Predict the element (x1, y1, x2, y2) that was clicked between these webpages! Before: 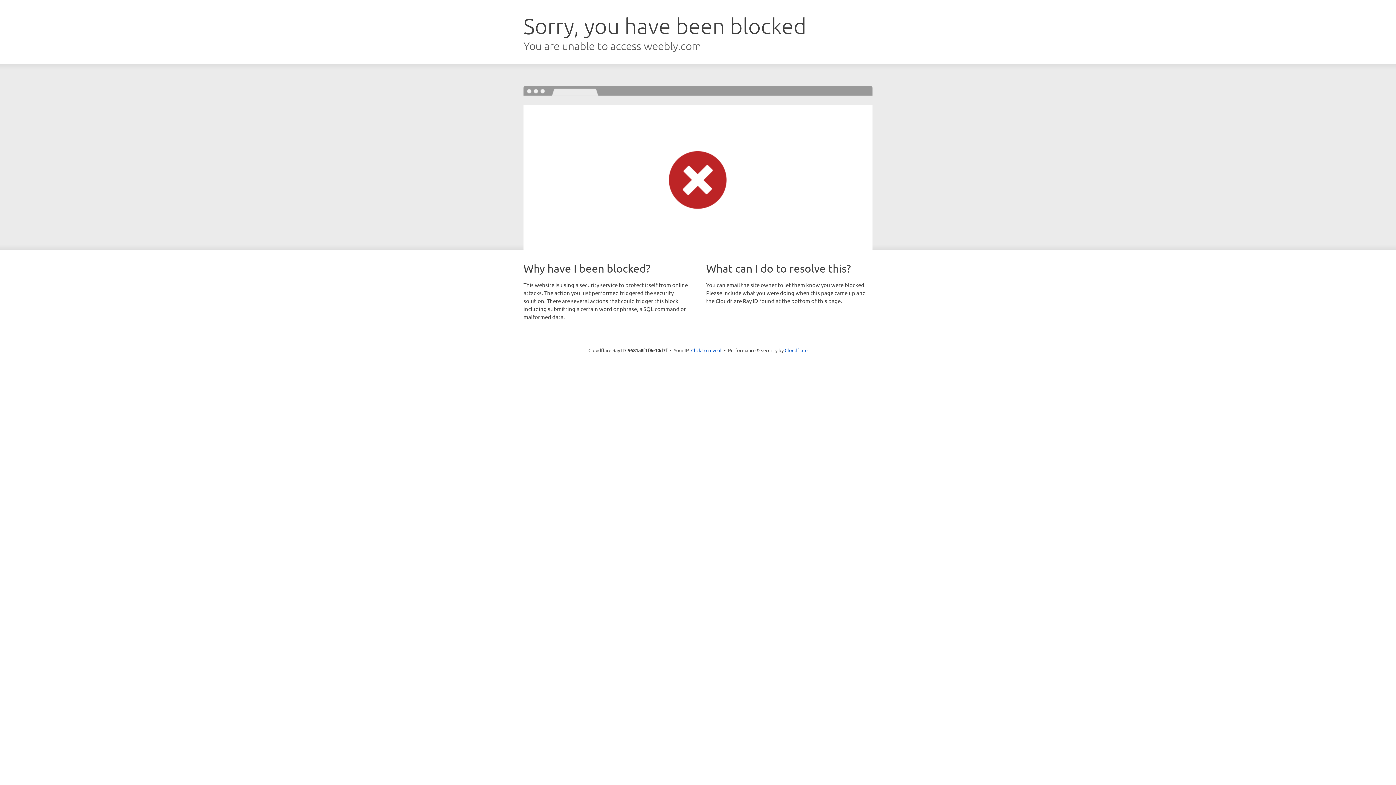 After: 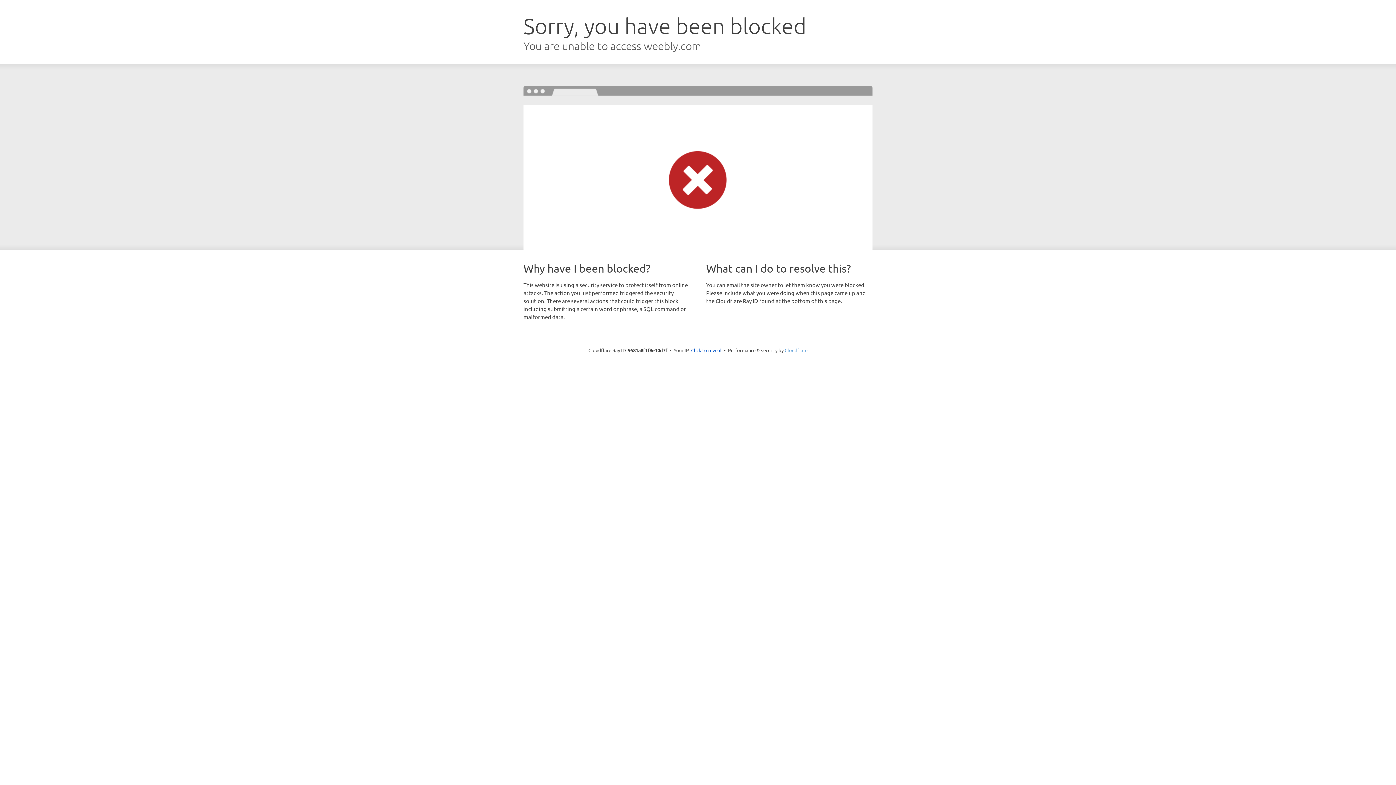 Action: label: Cloudflare bbox: (784, 347, 807, 353)